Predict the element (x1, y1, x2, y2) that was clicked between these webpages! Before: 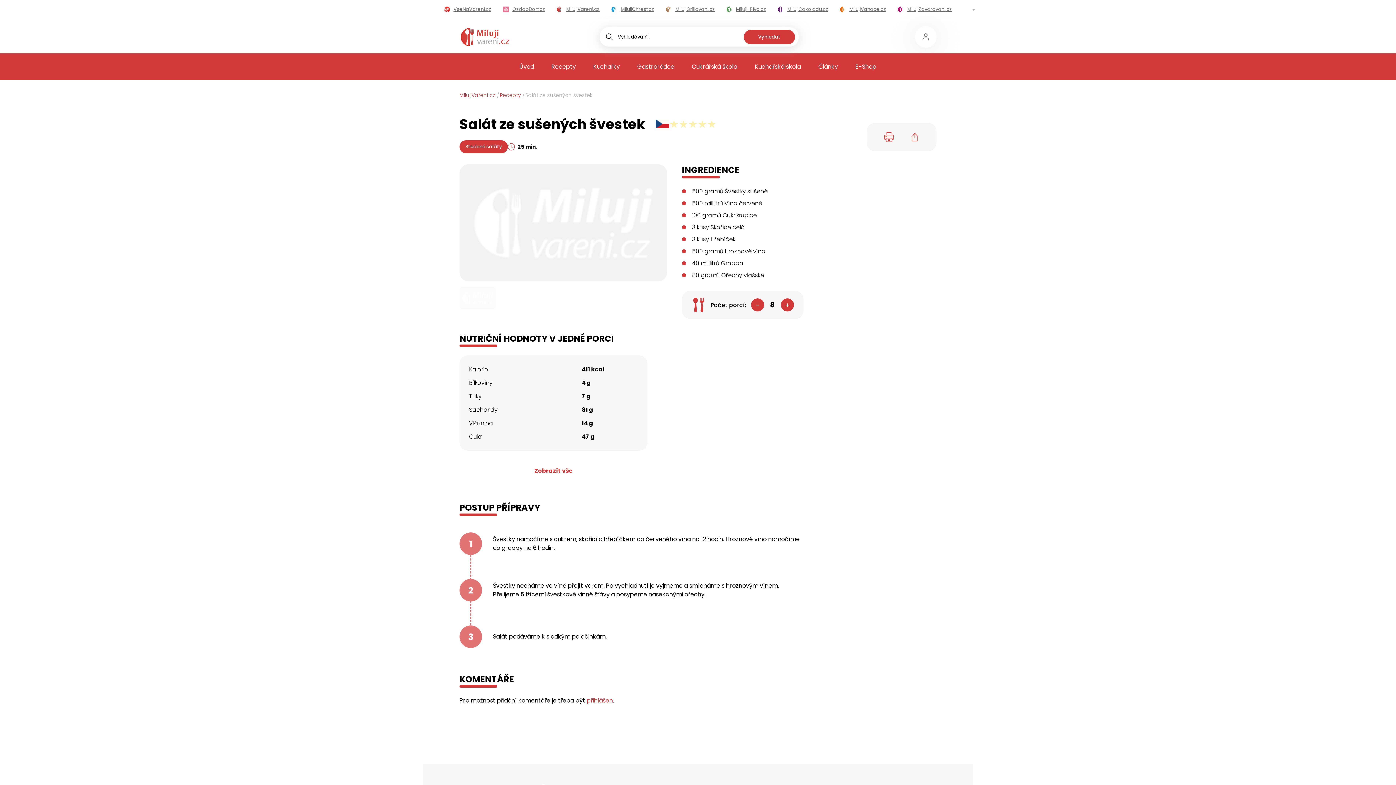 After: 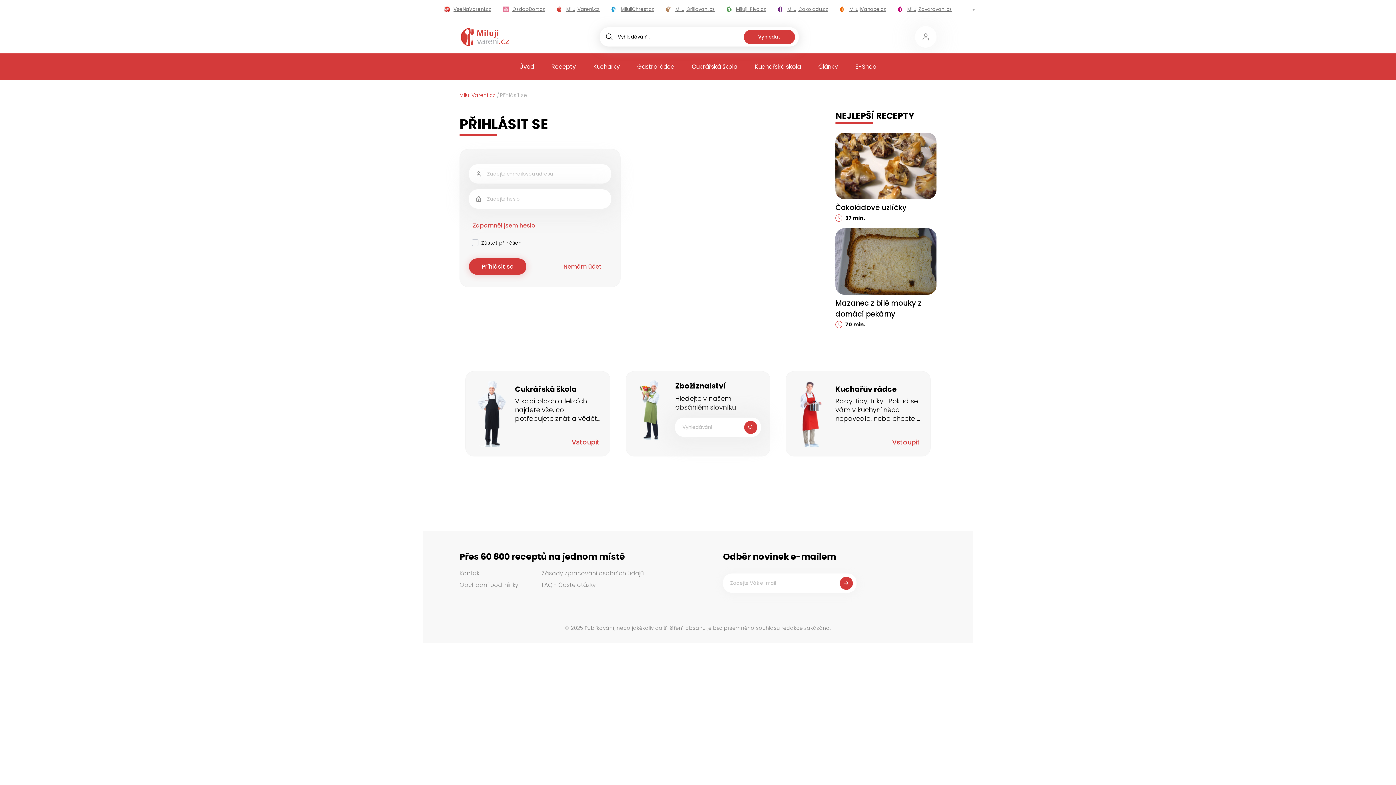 Action: bbox: (915, 26, 936, 47)